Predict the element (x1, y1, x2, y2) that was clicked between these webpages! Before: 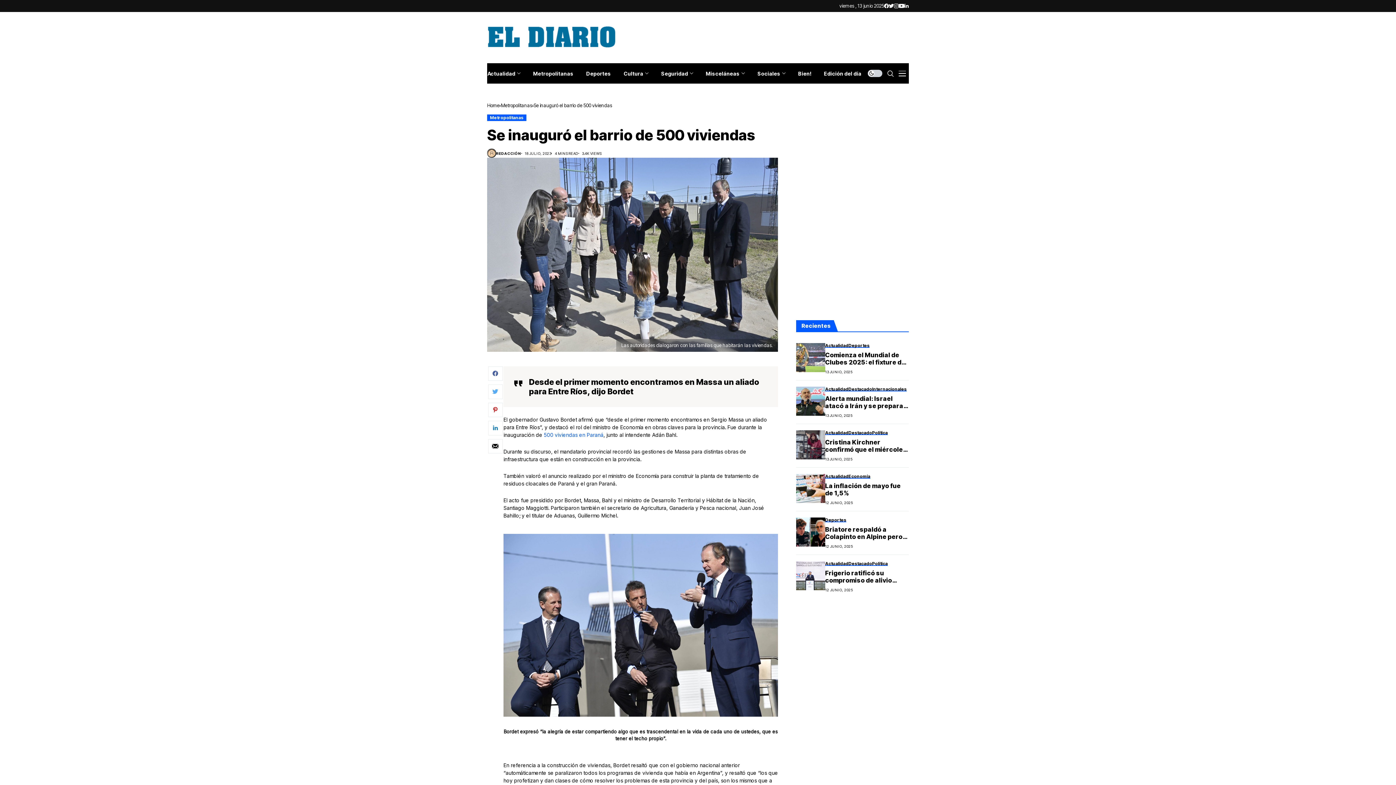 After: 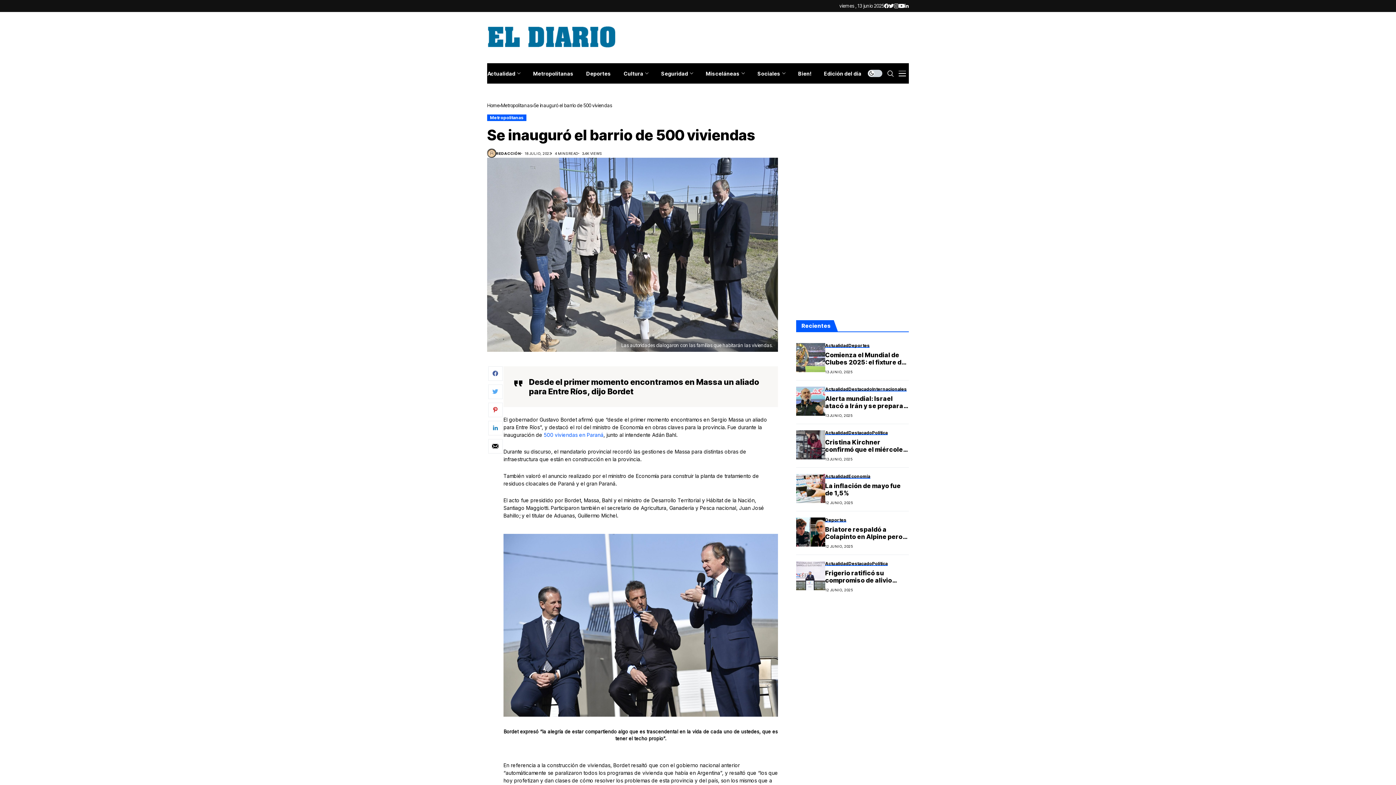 Action: bbox: (488, 416, 502, 430)